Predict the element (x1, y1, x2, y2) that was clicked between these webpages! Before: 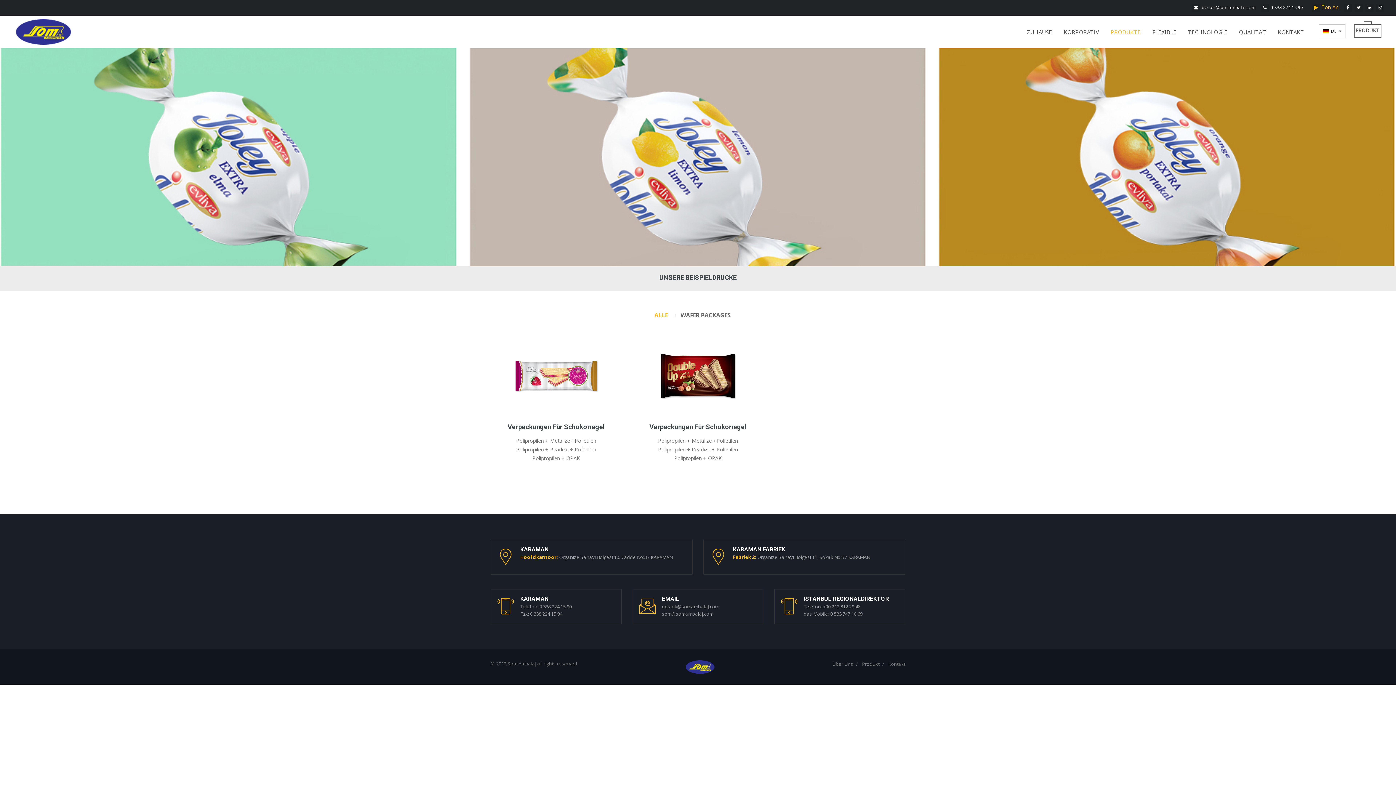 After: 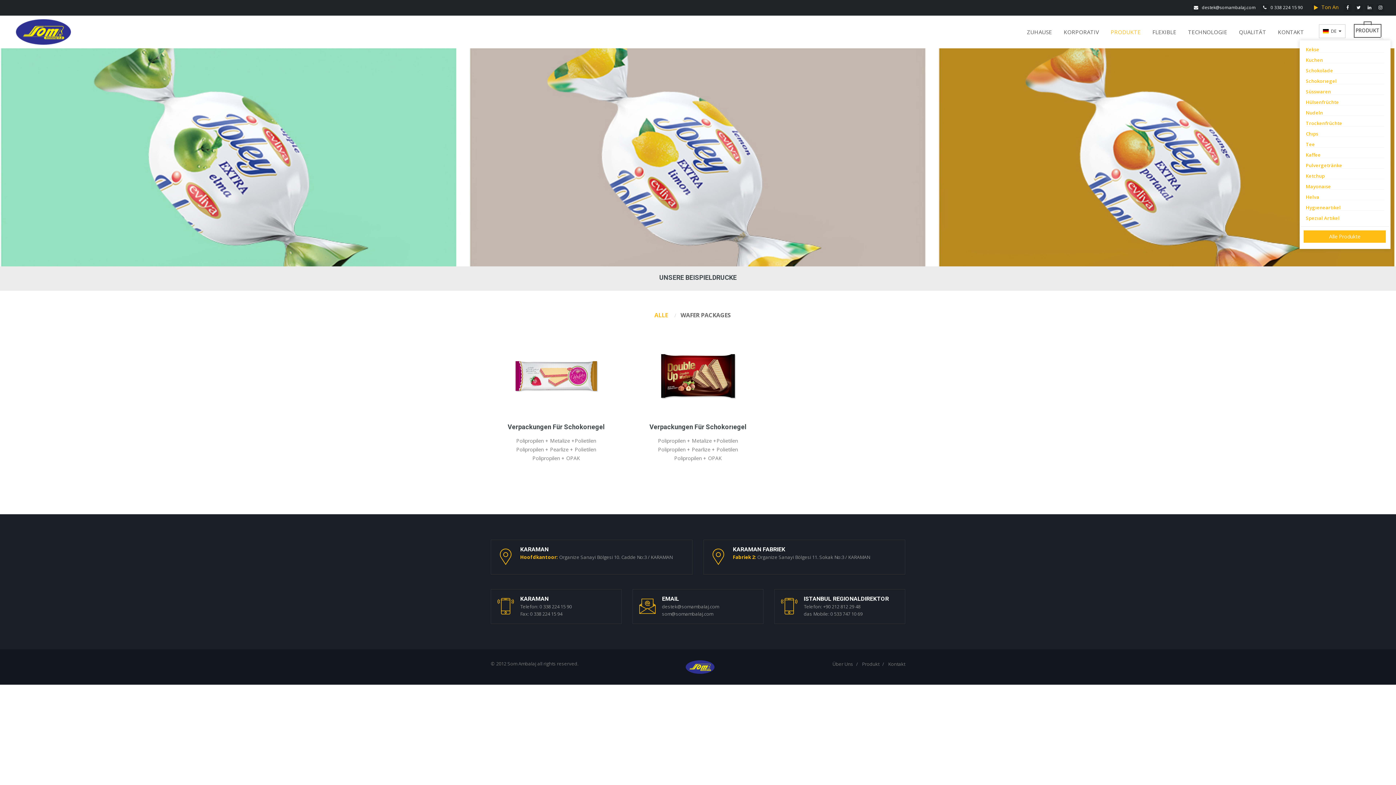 Action: bbox: (1352, 27, 1381, 33) label:  PRODUKT